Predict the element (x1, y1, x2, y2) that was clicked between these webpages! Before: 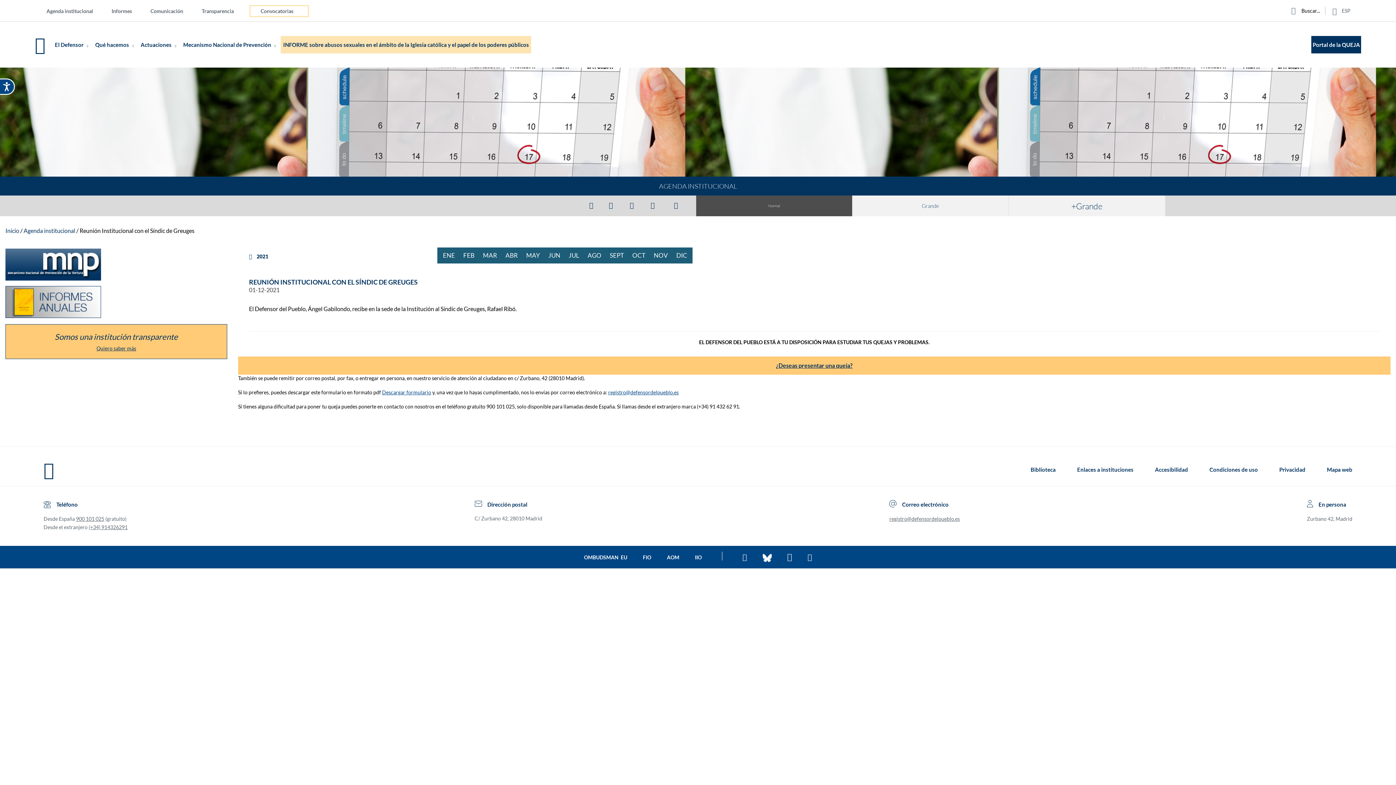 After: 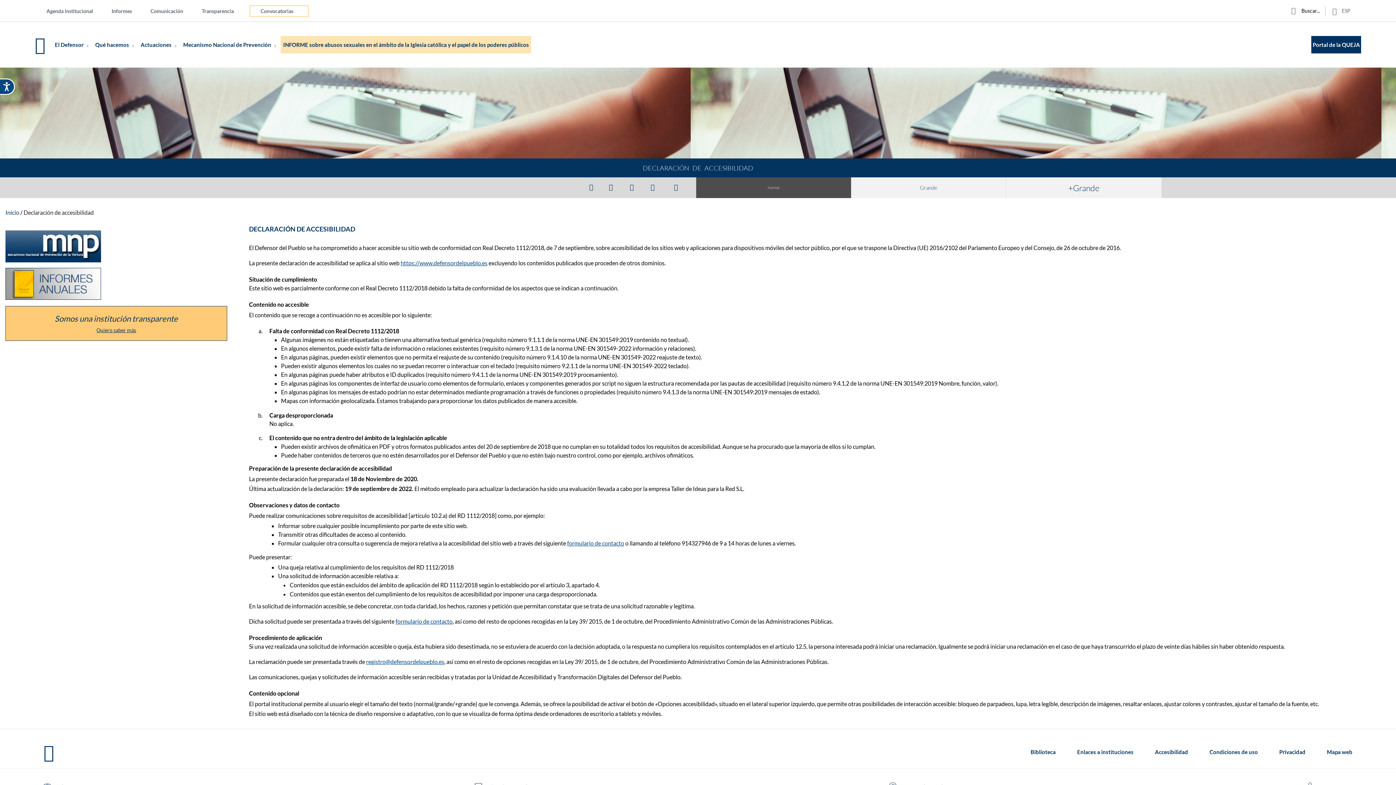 Action: bbox: (1155, 466, 1188, 473) label: Accesibilidad